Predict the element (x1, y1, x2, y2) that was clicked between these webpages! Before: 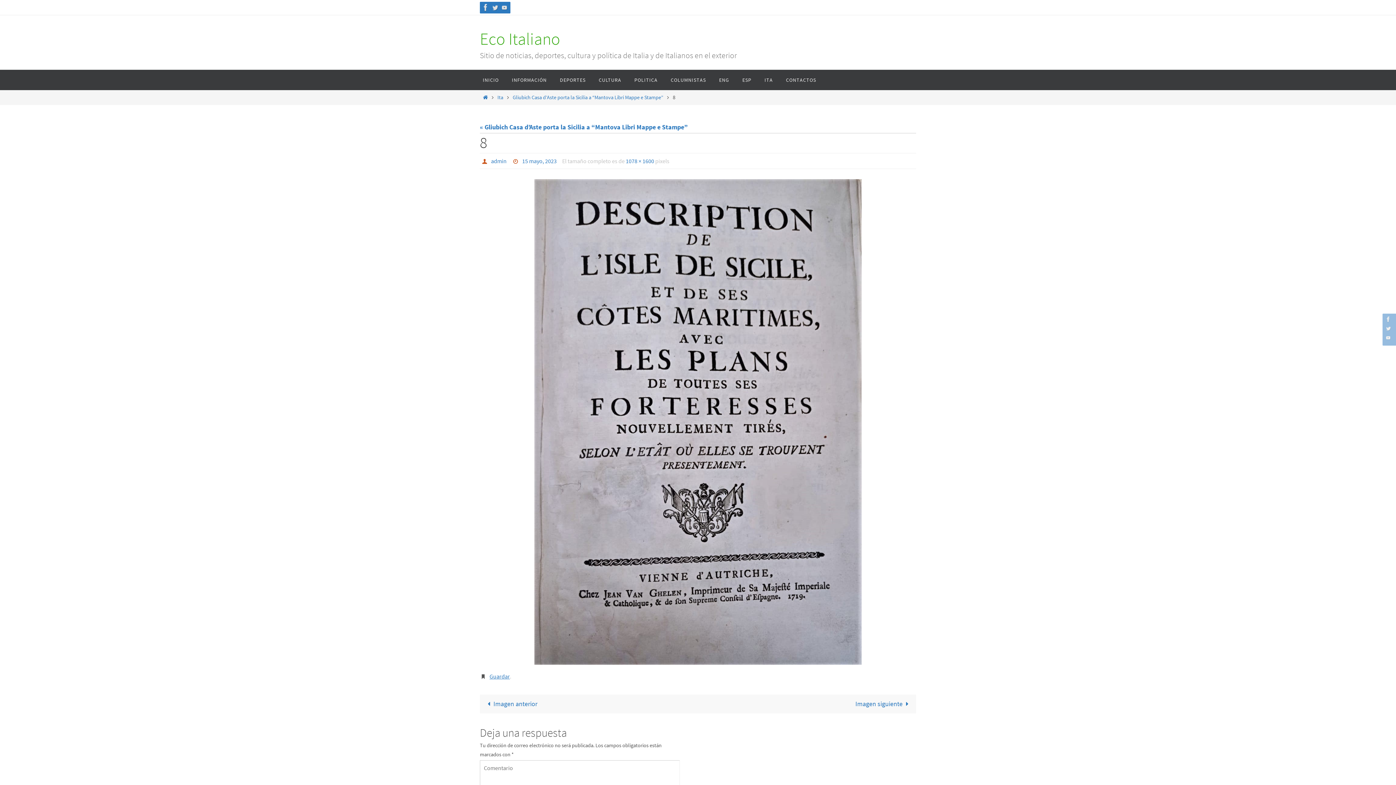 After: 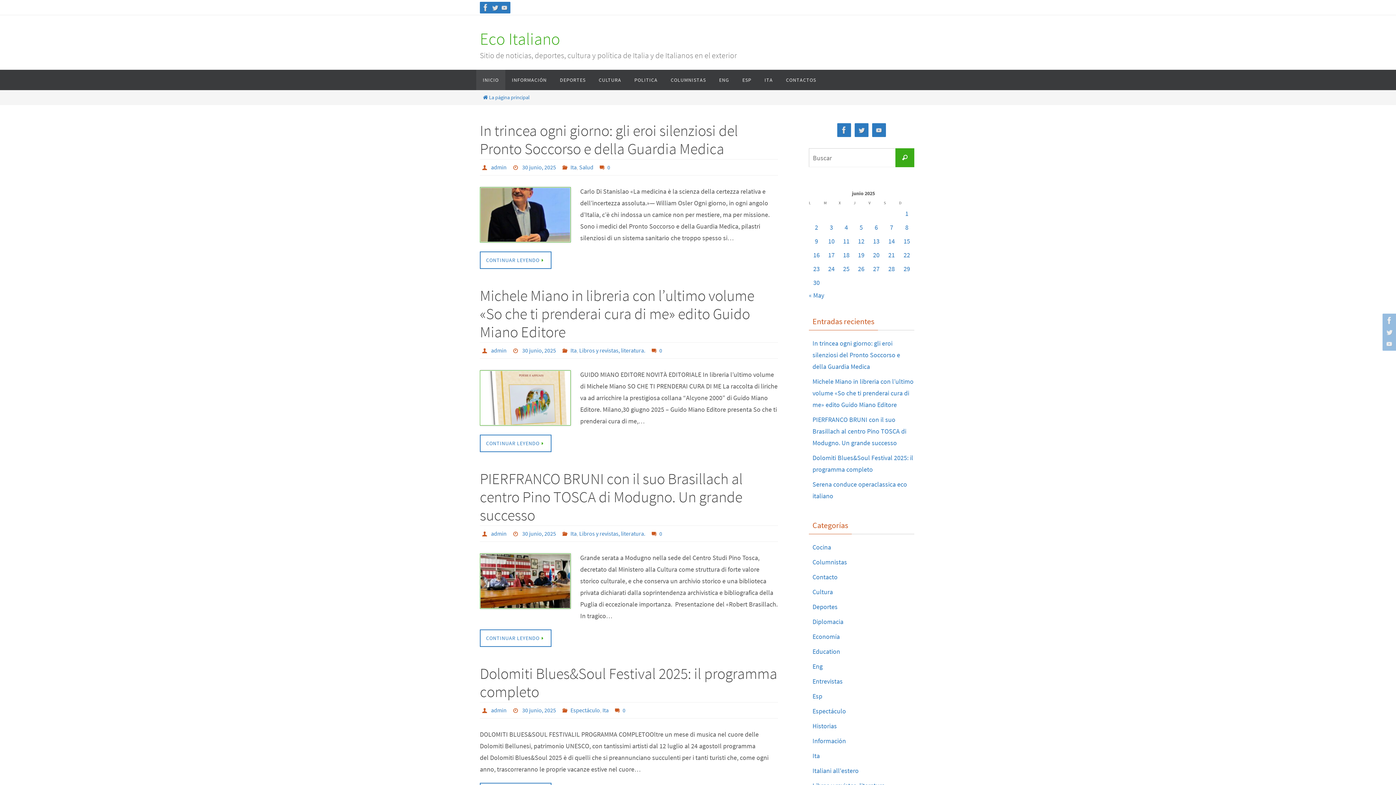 Action: bbox: (480, 28, 560, 49) label: Eco Italiano